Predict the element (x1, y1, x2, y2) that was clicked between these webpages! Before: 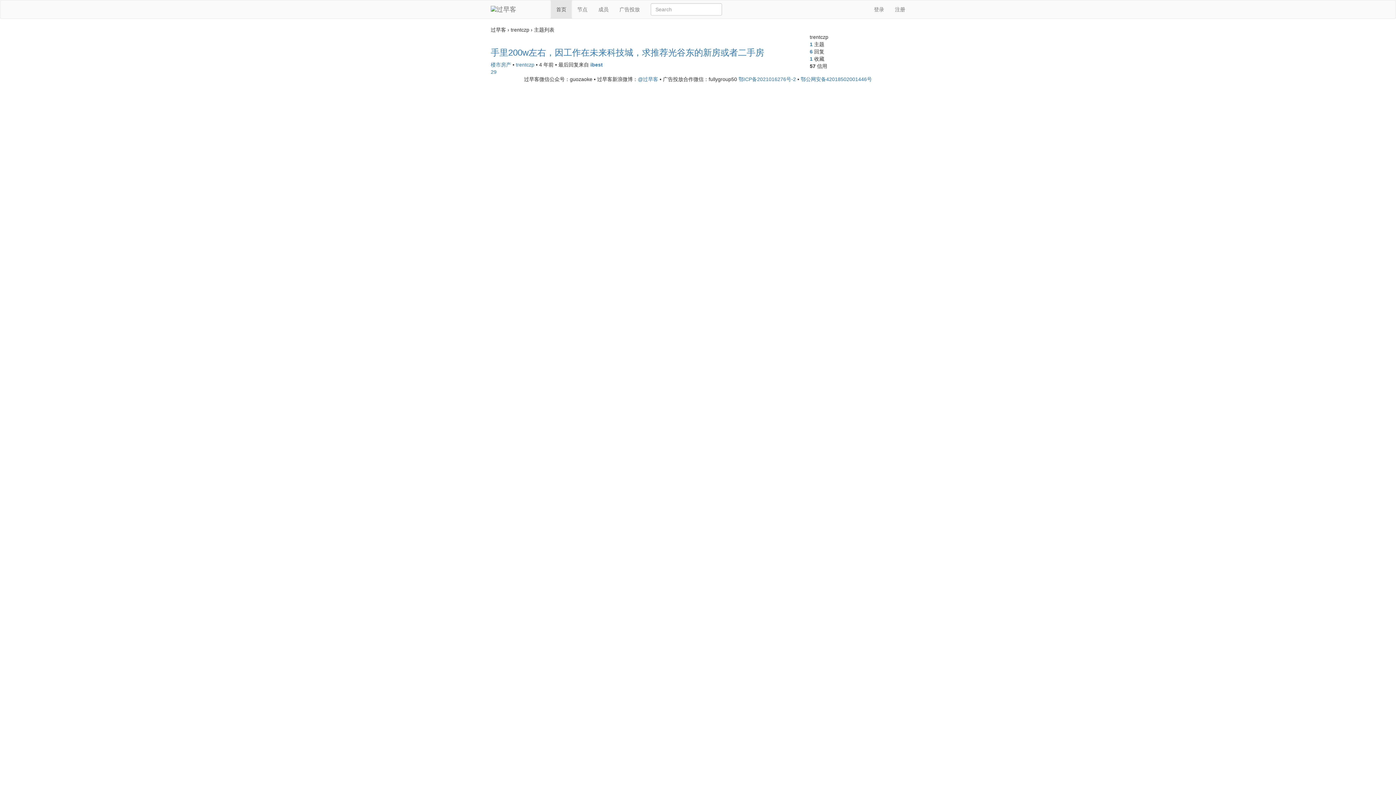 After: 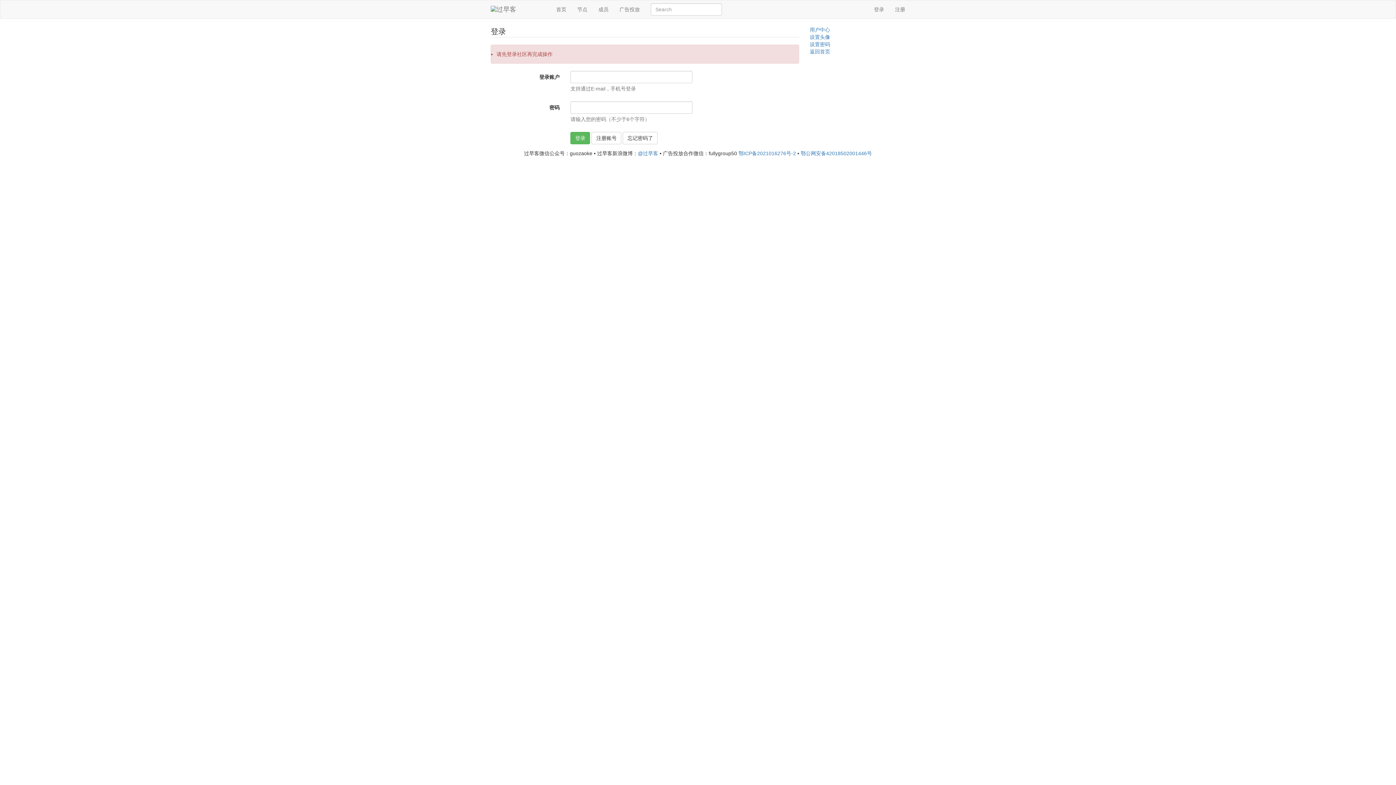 Action: label: 登录 bbox: (868, 0, 889, 18)